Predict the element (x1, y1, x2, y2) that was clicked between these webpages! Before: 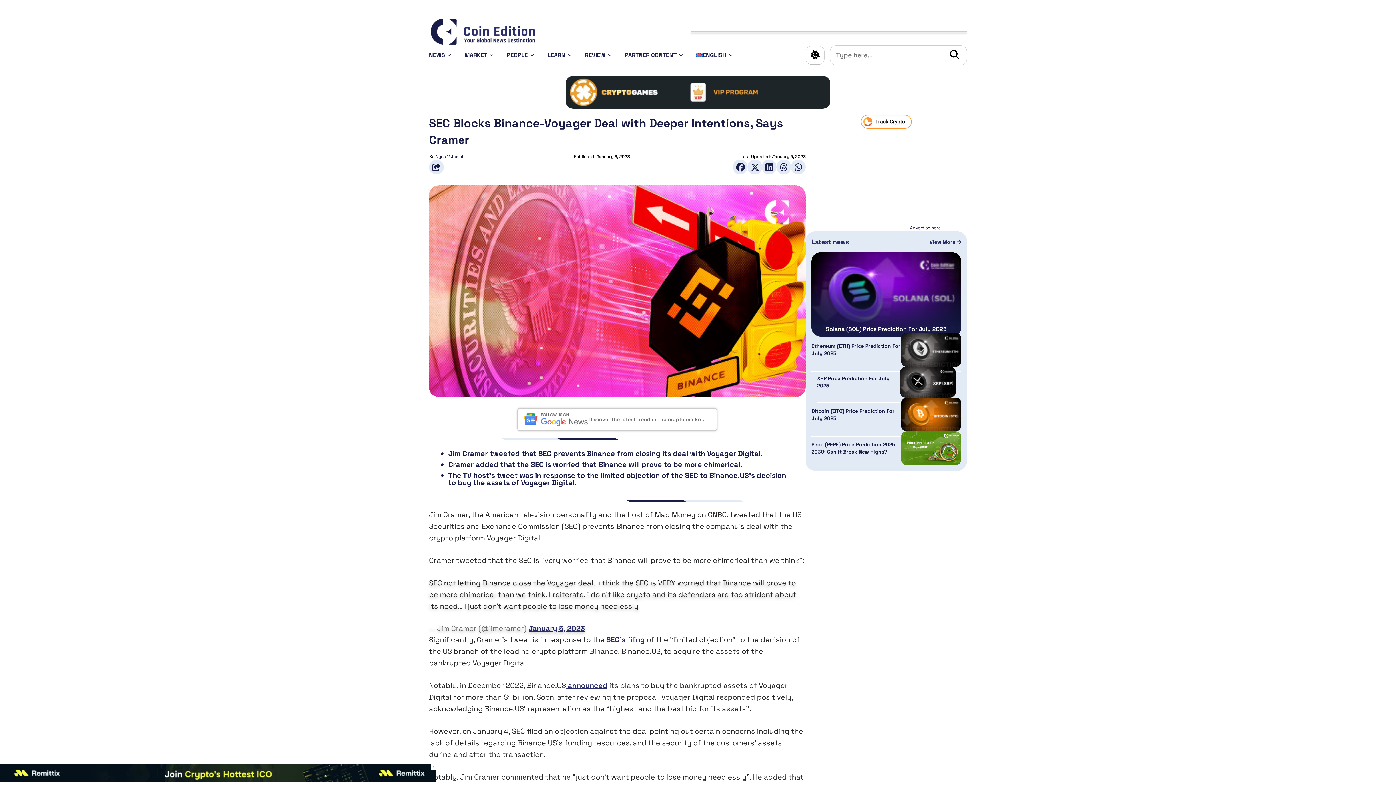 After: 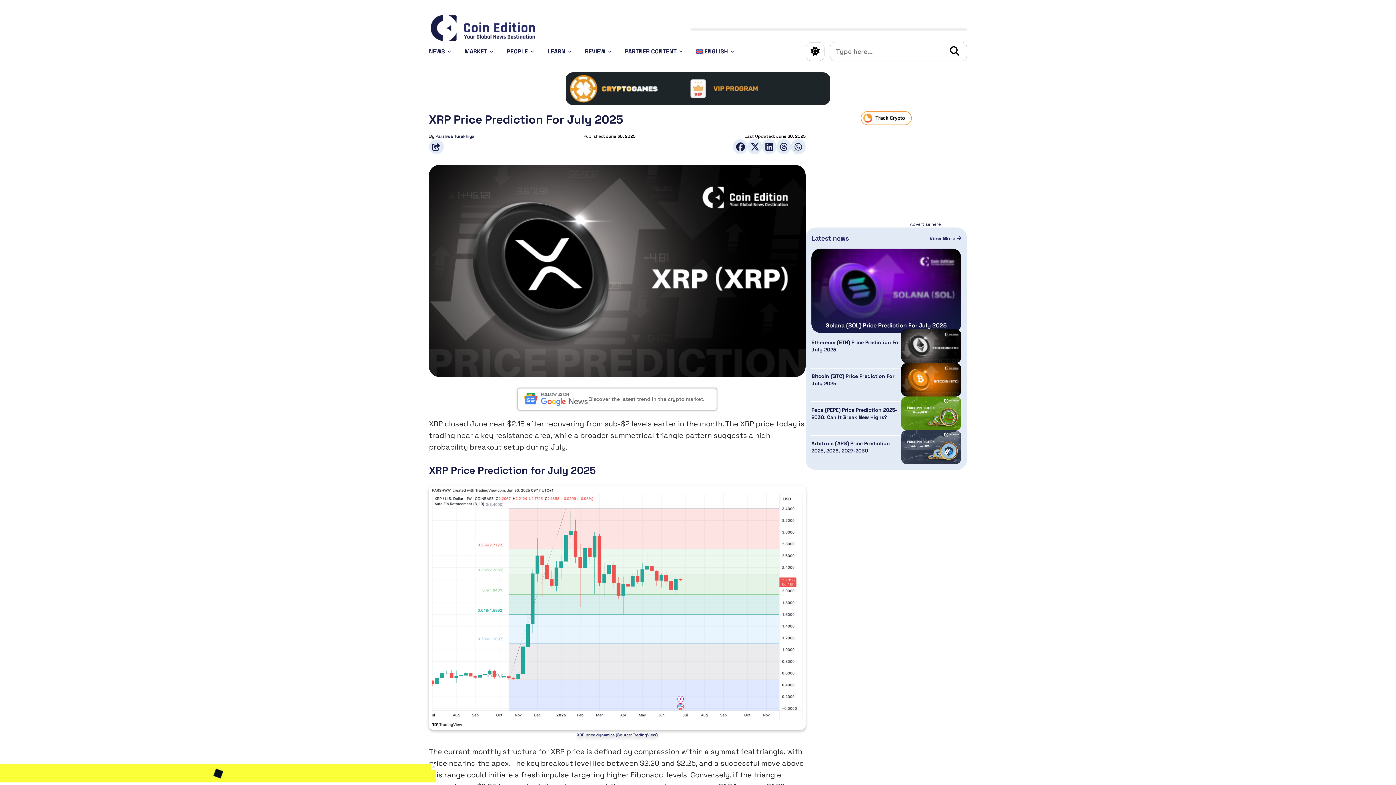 Action: bbox: (900, 366, 955, 397)